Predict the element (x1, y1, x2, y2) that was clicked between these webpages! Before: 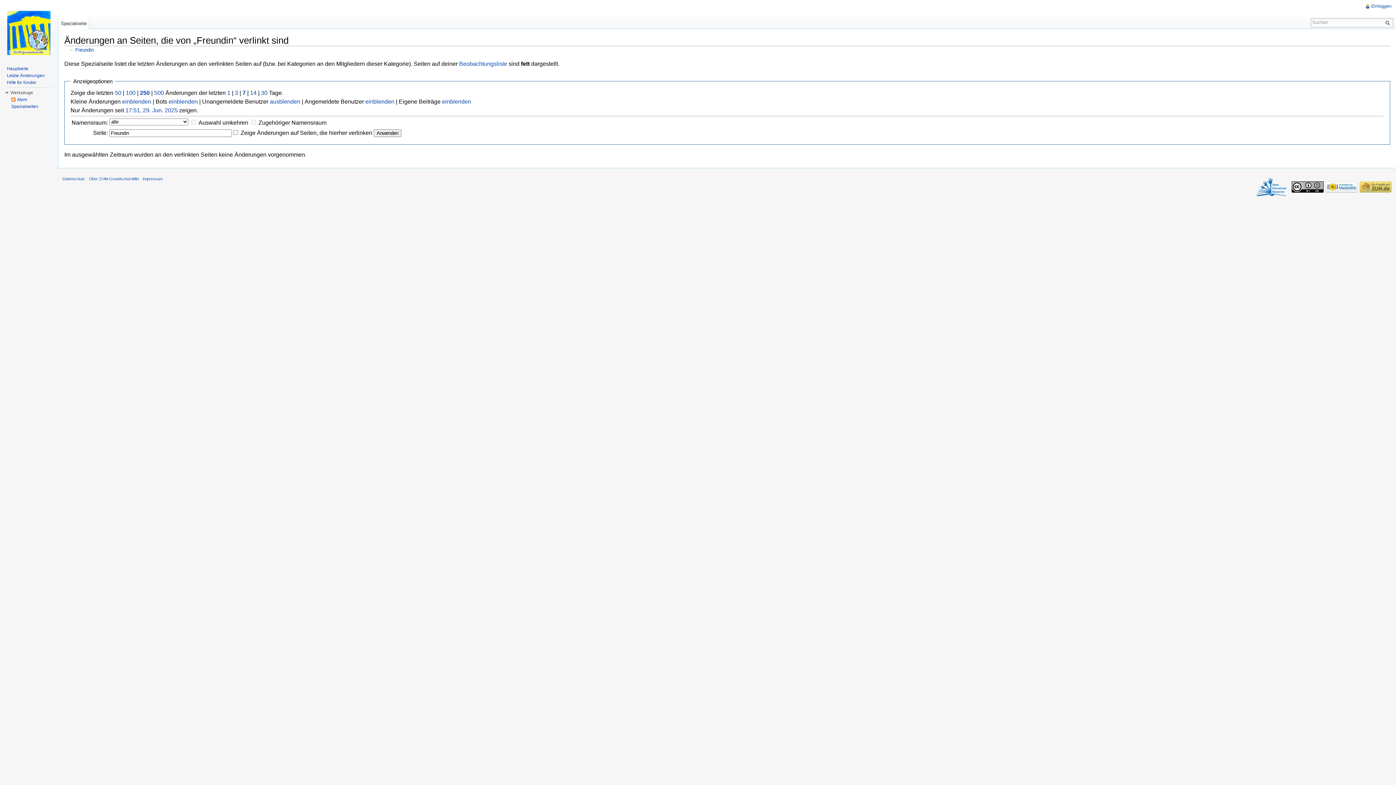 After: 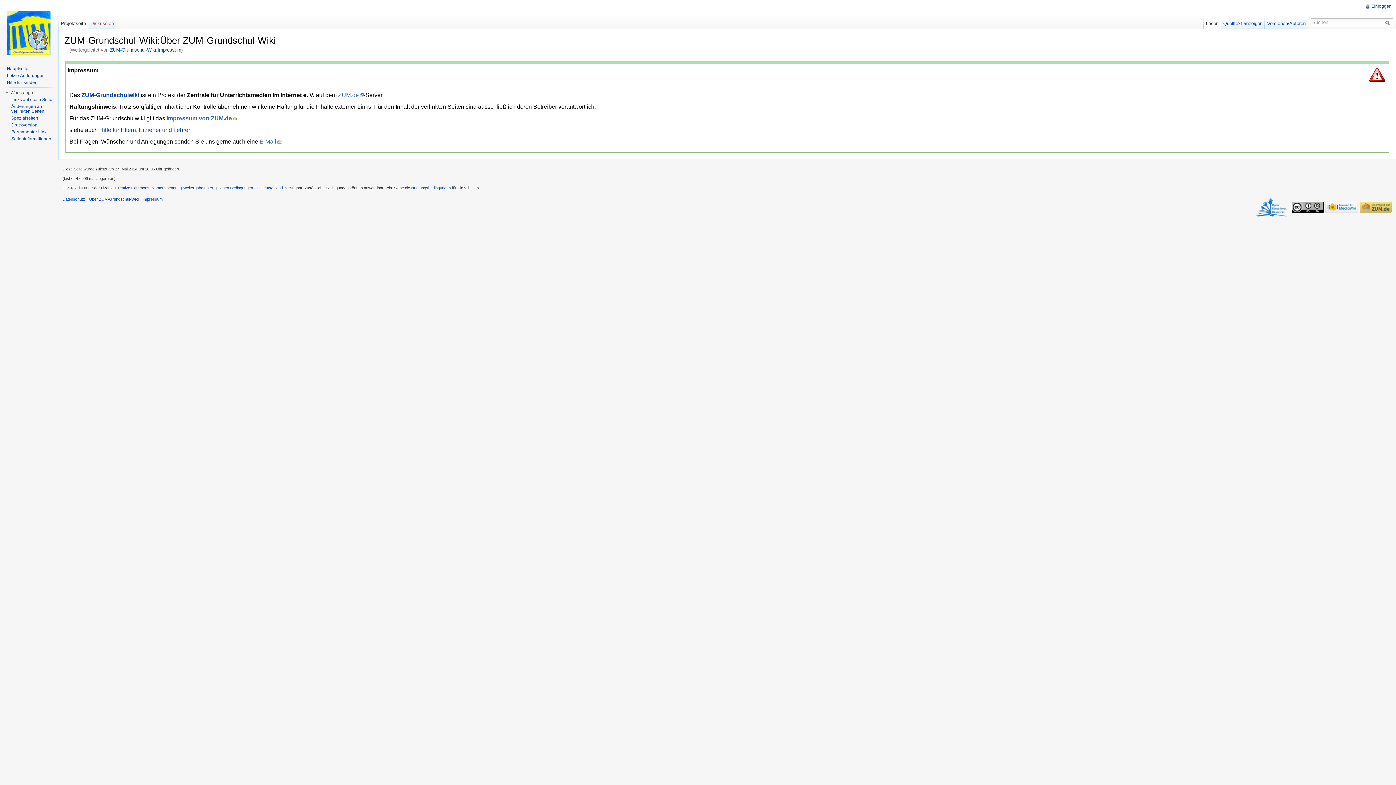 Action: label: Impressum bbox: (142, 176, 162, 180)